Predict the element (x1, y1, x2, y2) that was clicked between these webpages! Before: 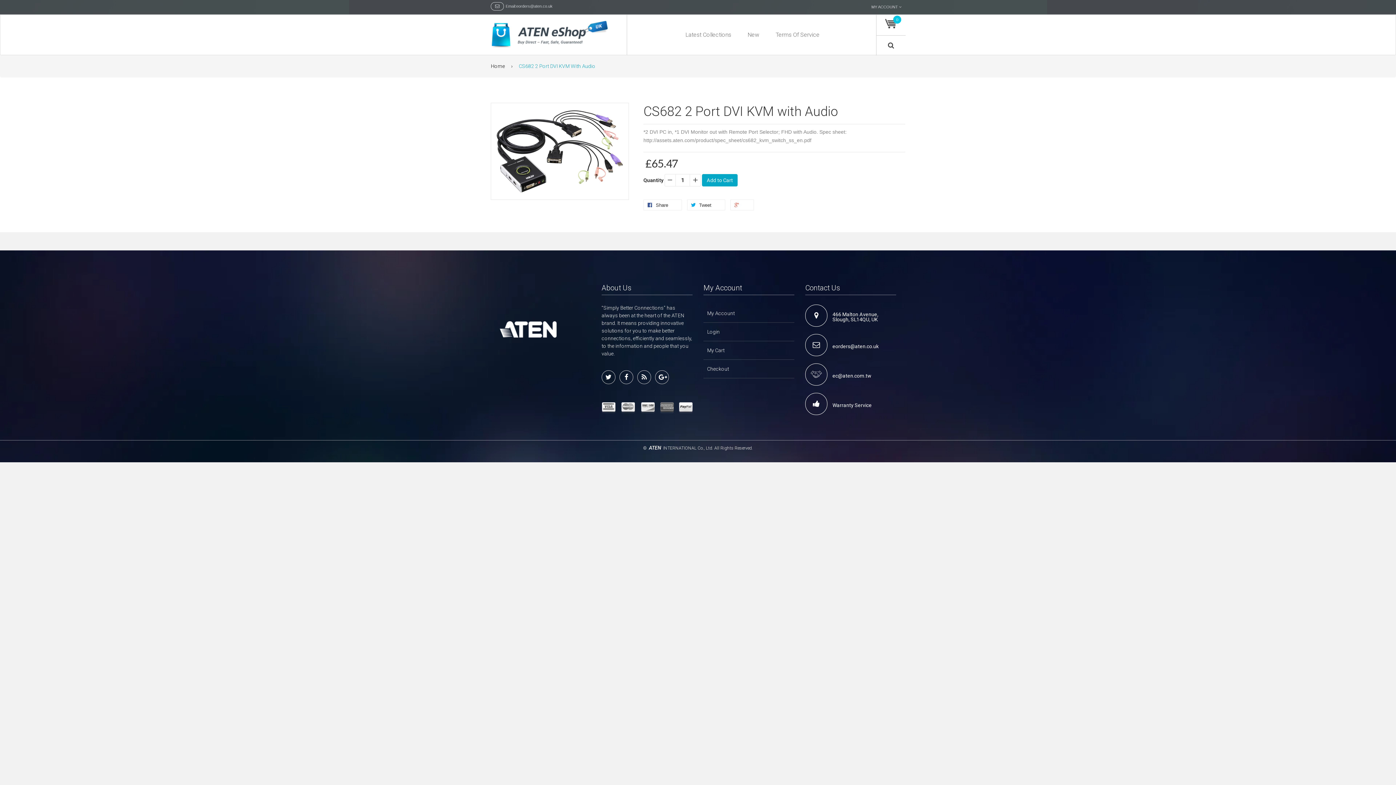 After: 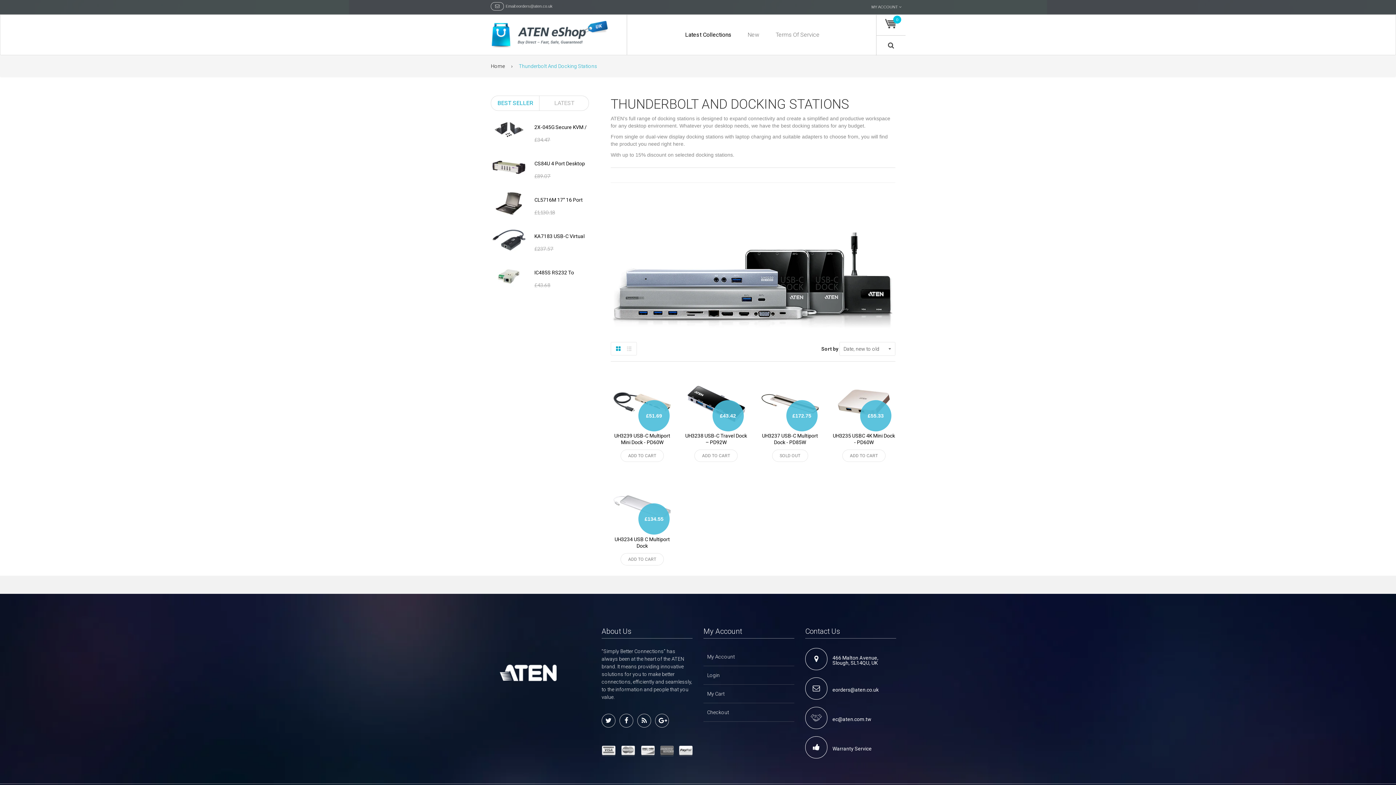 Action: label: Latest Collections bbox: (679, 29, 737, 40)